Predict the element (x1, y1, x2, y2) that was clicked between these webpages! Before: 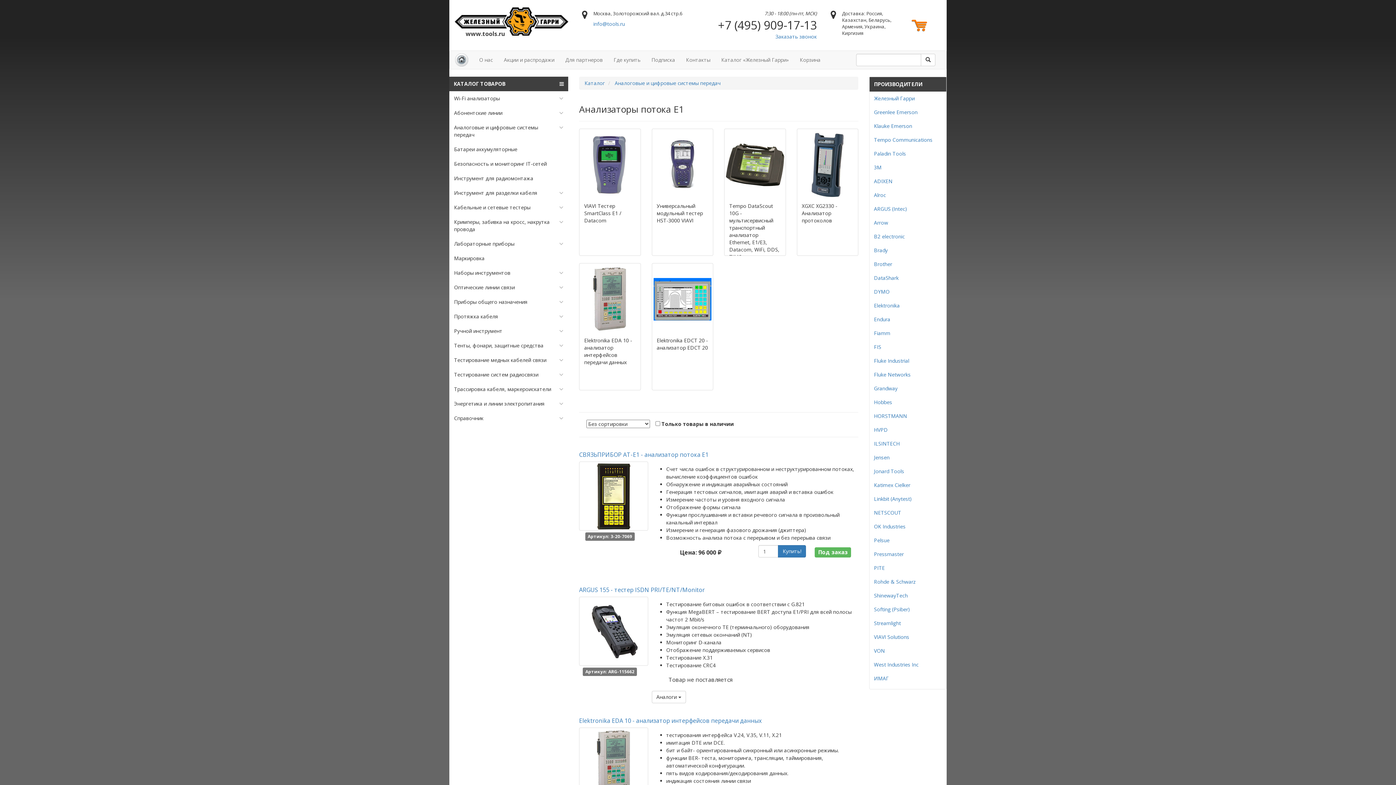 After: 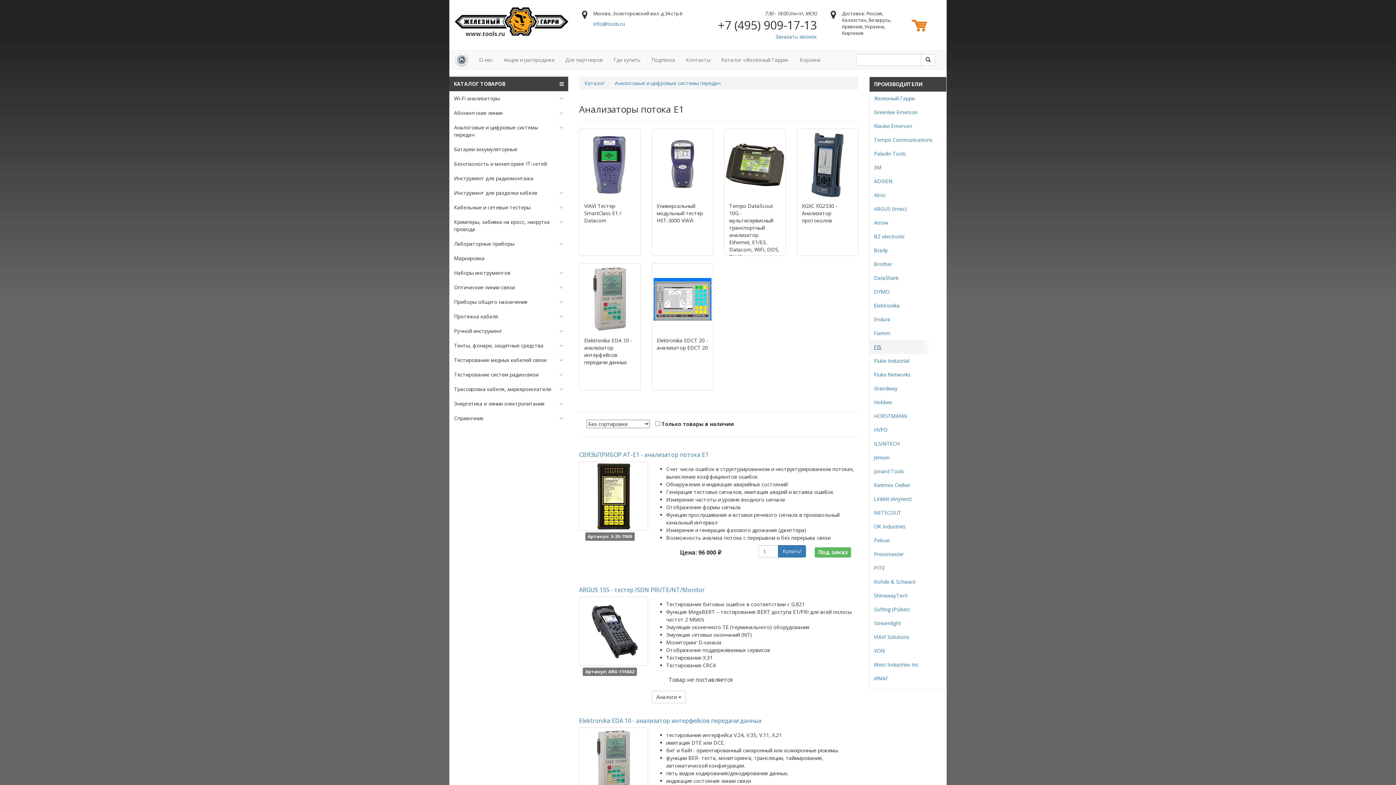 Action: bbox: (874, 343, 881, 350) label: FIS